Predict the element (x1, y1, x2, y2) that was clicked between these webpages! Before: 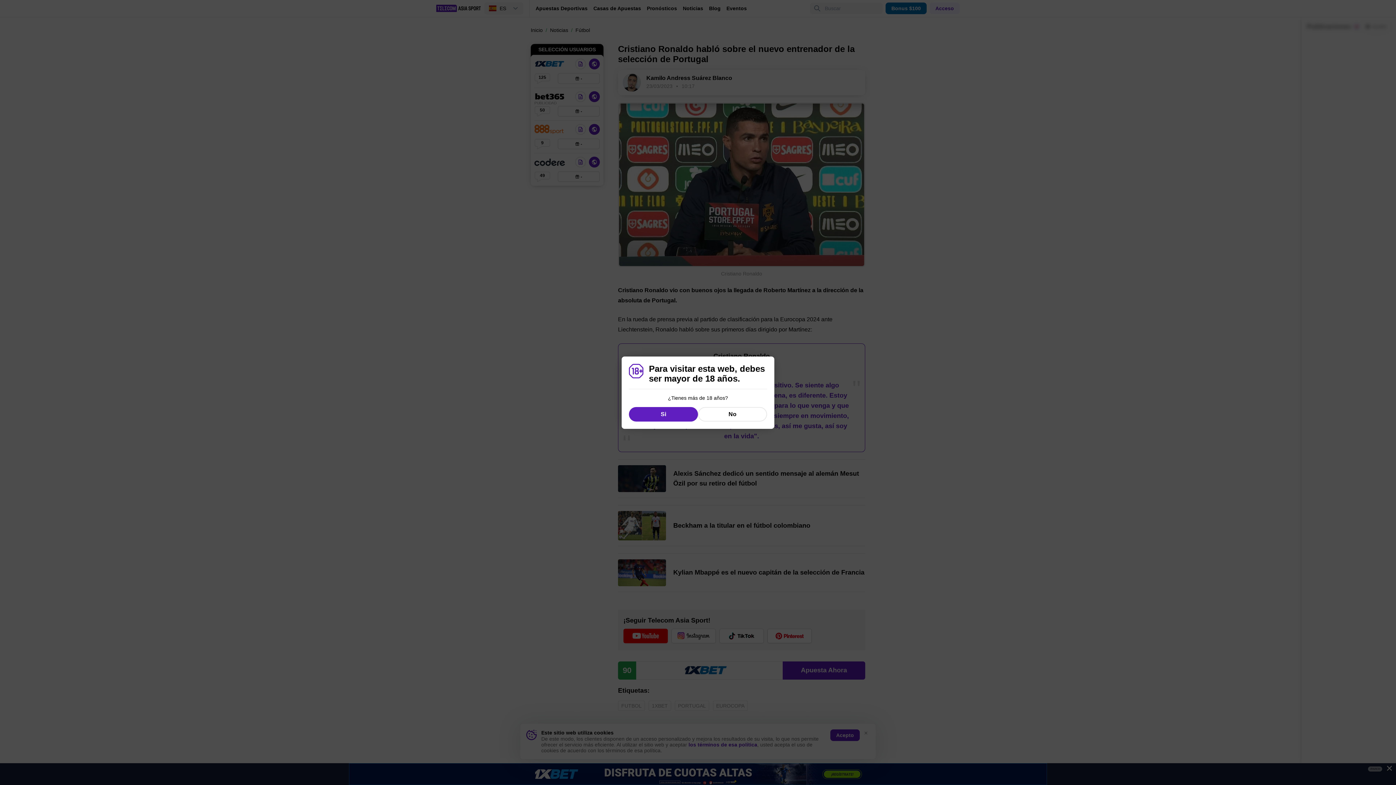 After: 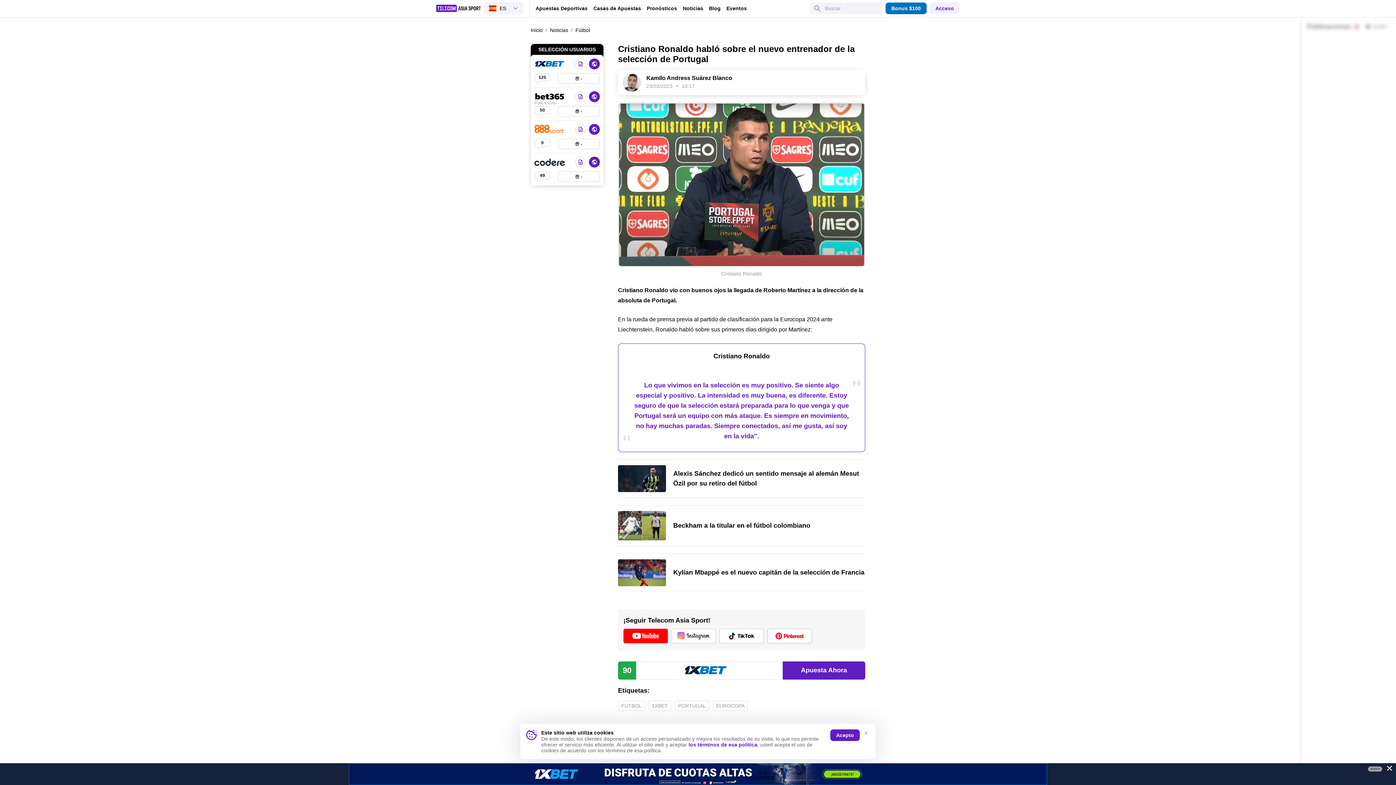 Action: label: Si bbox: (629, 407, 698, 421)